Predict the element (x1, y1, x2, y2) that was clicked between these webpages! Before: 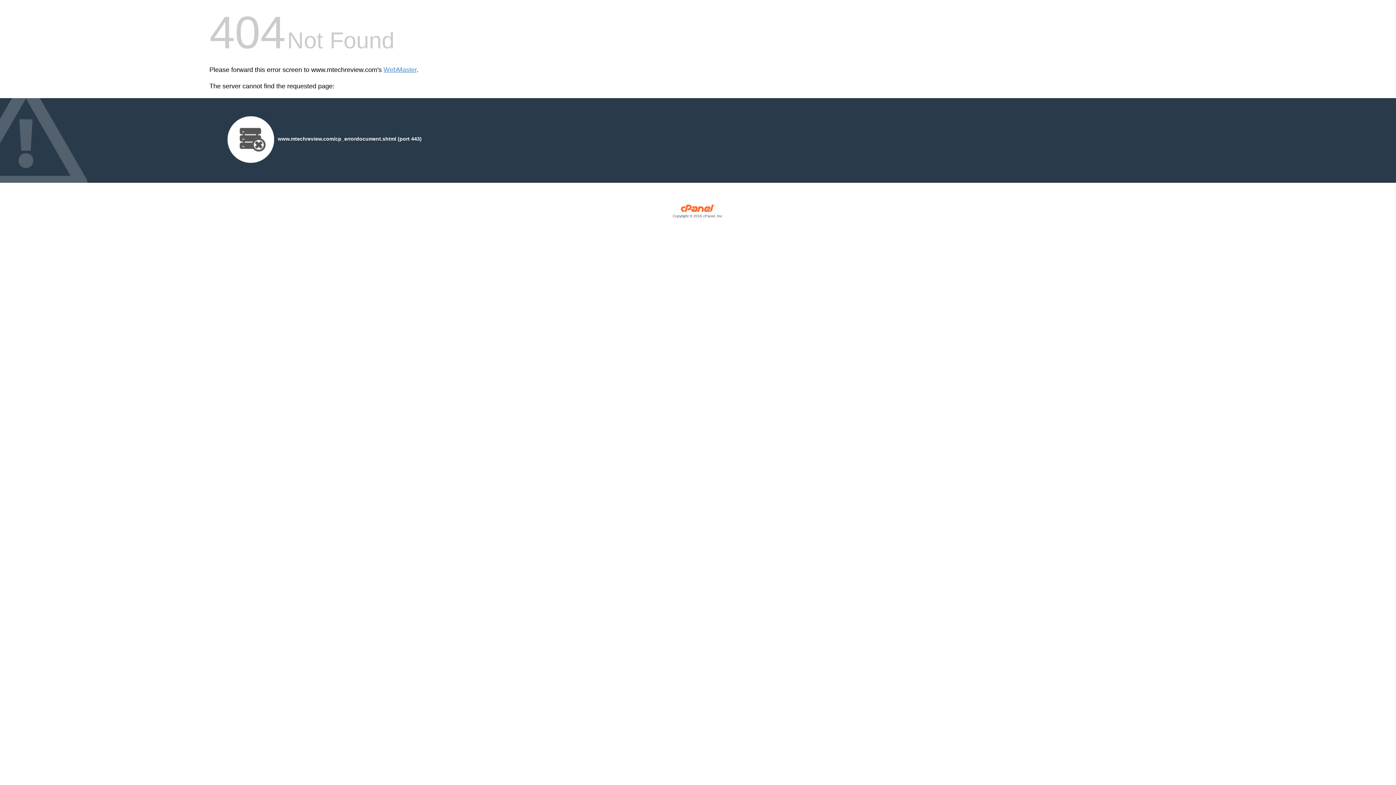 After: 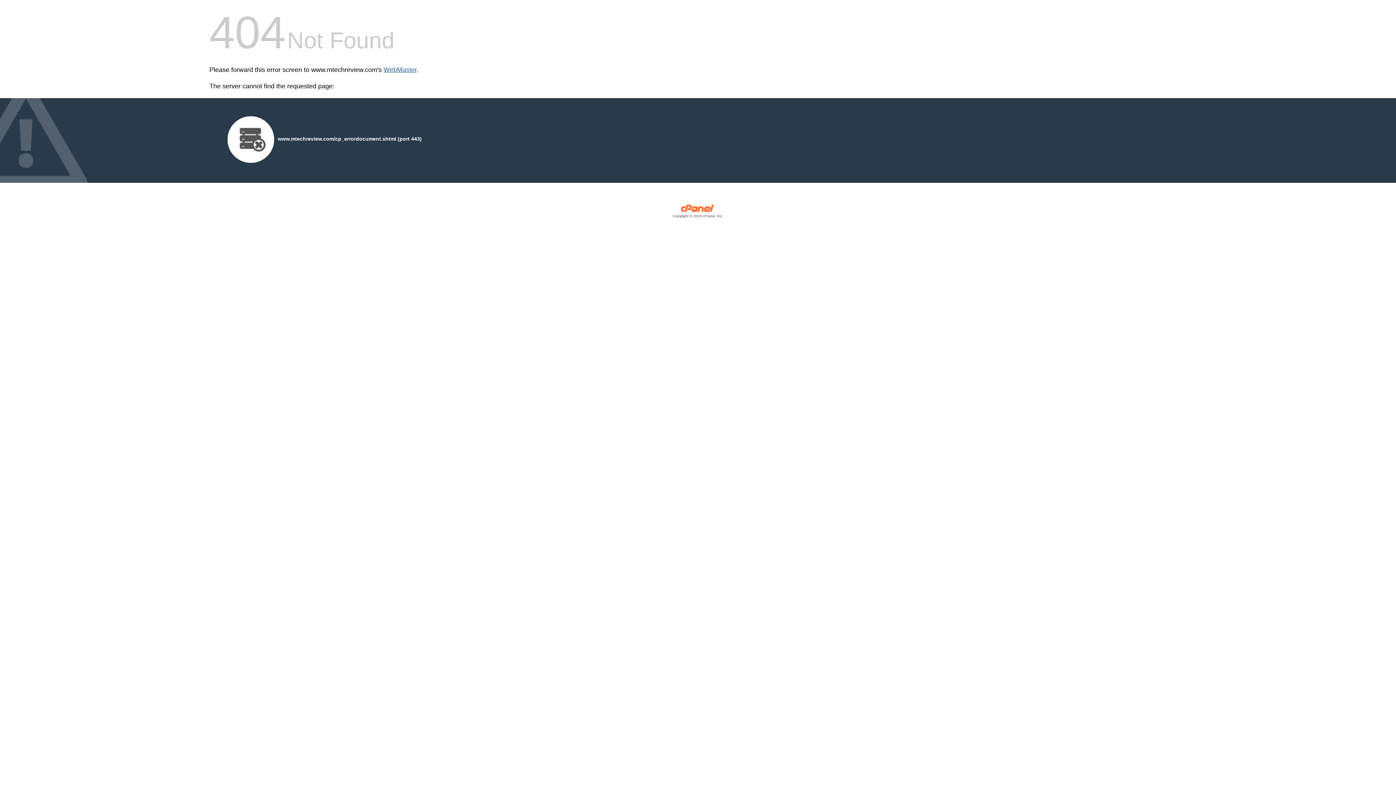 Action: bbox: (383, 66, 416, 73) label: WebMaster